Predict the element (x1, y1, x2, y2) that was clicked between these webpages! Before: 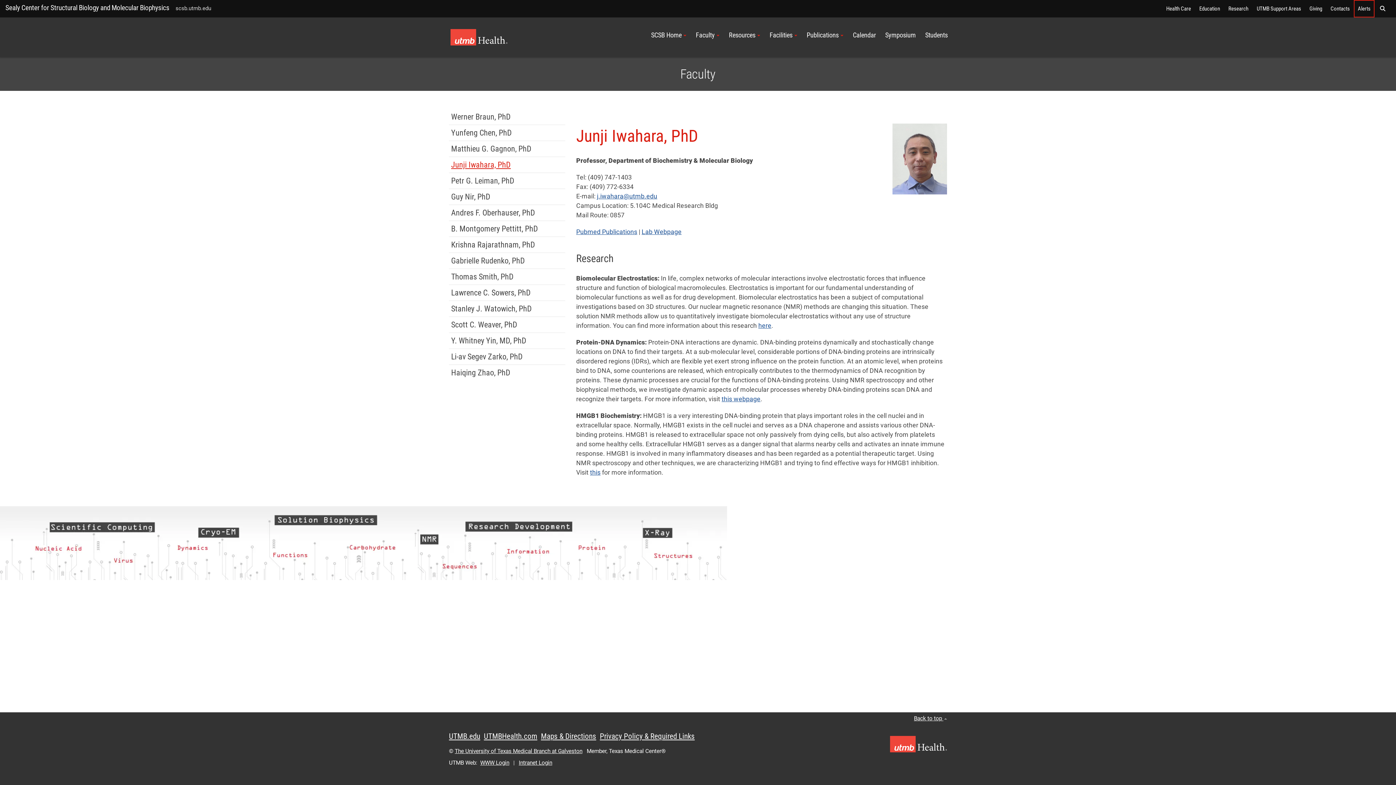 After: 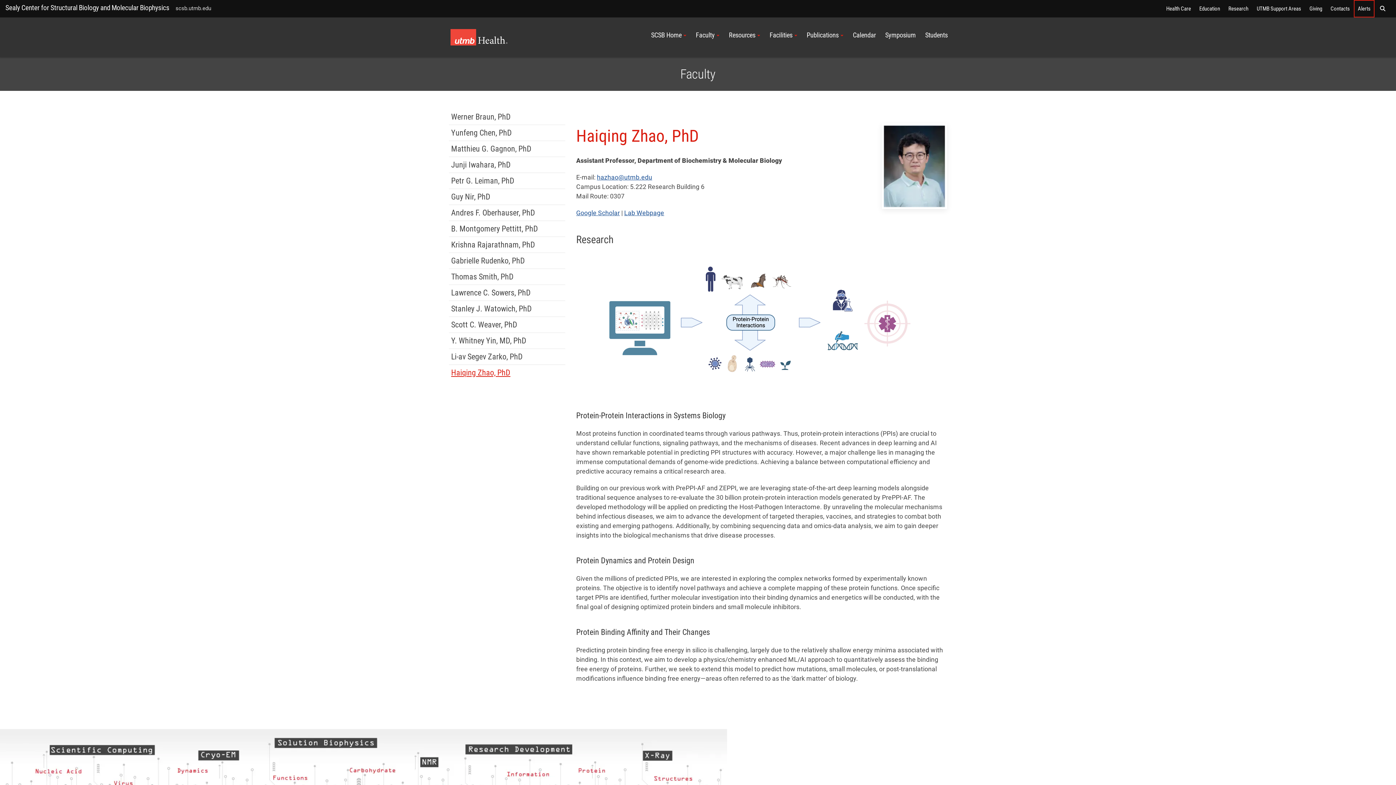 Action: bbox: (449, 364, 565, 380) label: Haiqing Zhao, PhD